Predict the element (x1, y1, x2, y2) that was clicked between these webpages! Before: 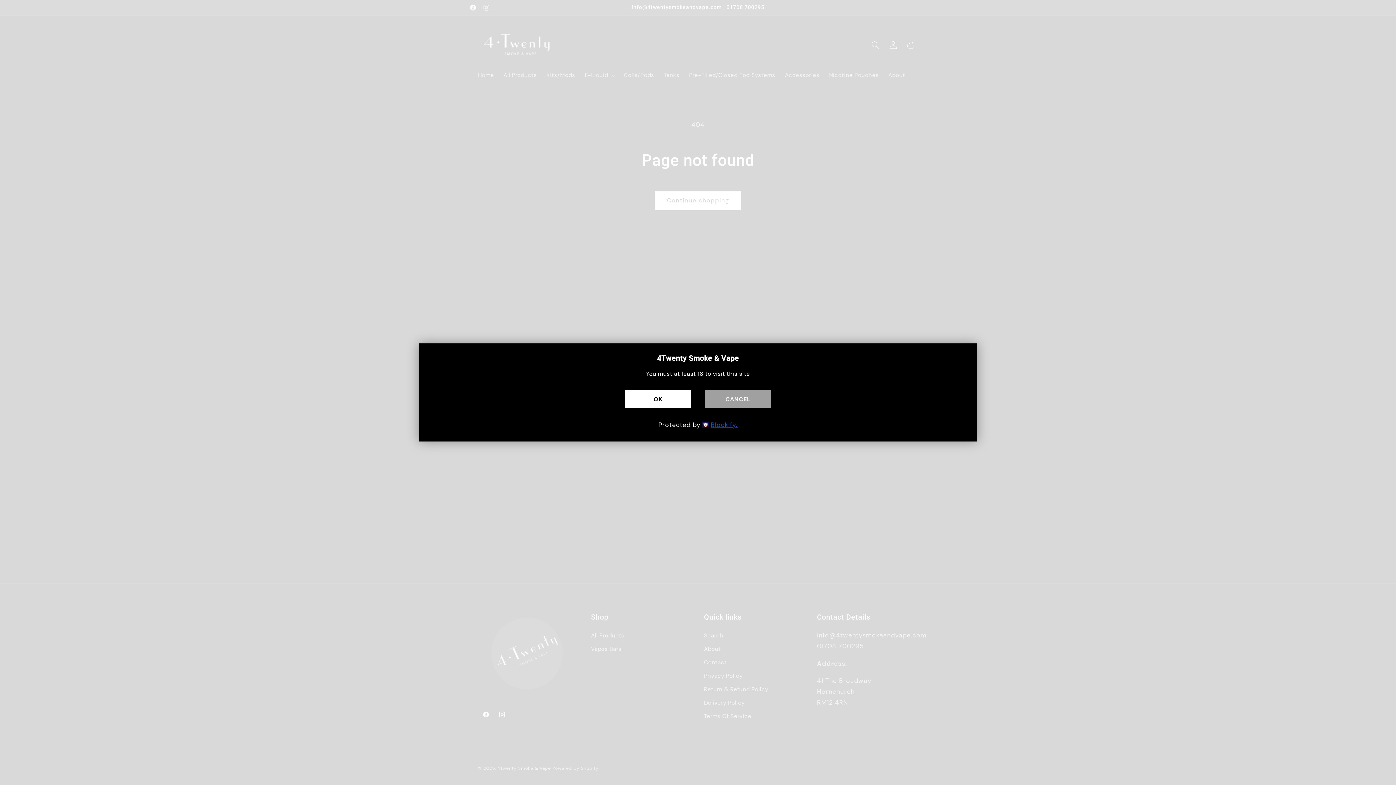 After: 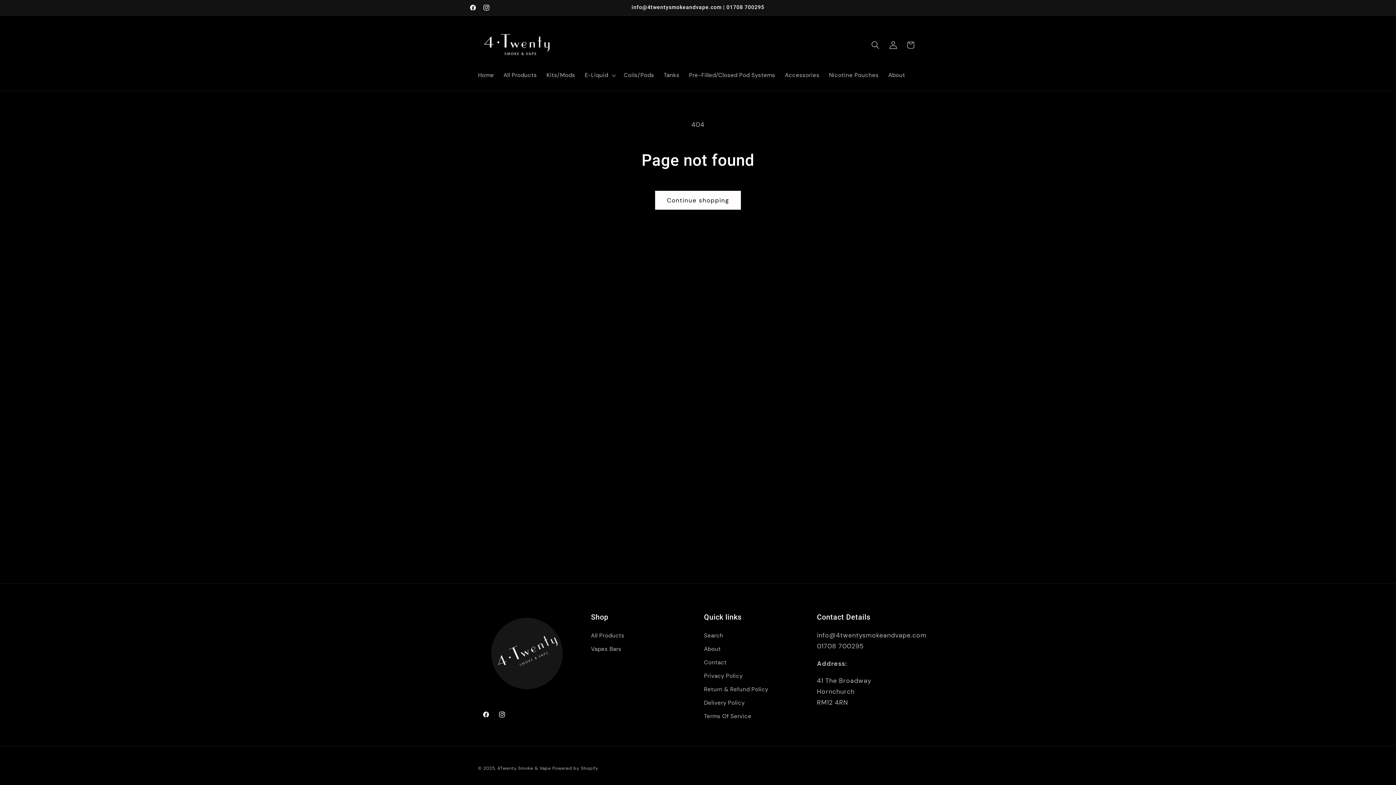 Action: label: OK bbox: (625, 390, 690, 408)